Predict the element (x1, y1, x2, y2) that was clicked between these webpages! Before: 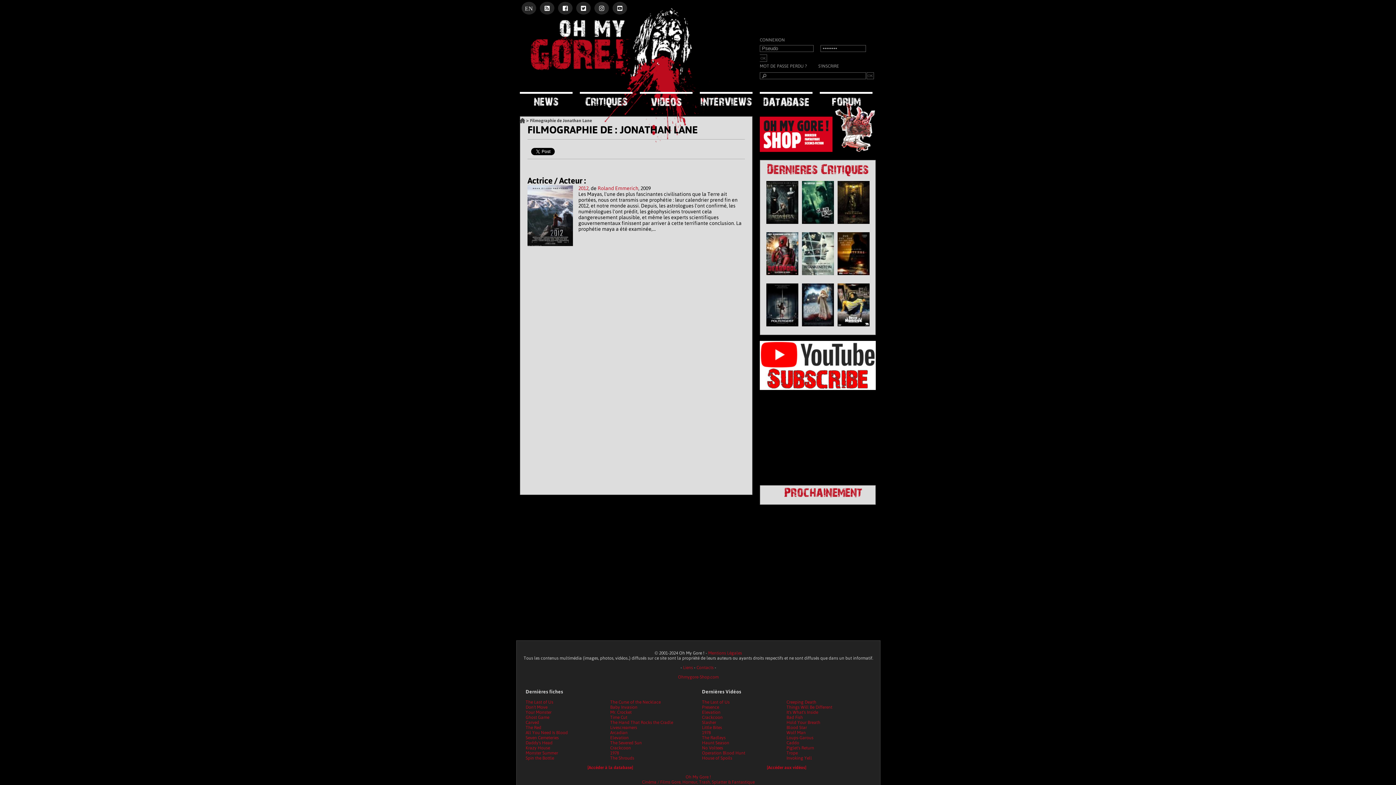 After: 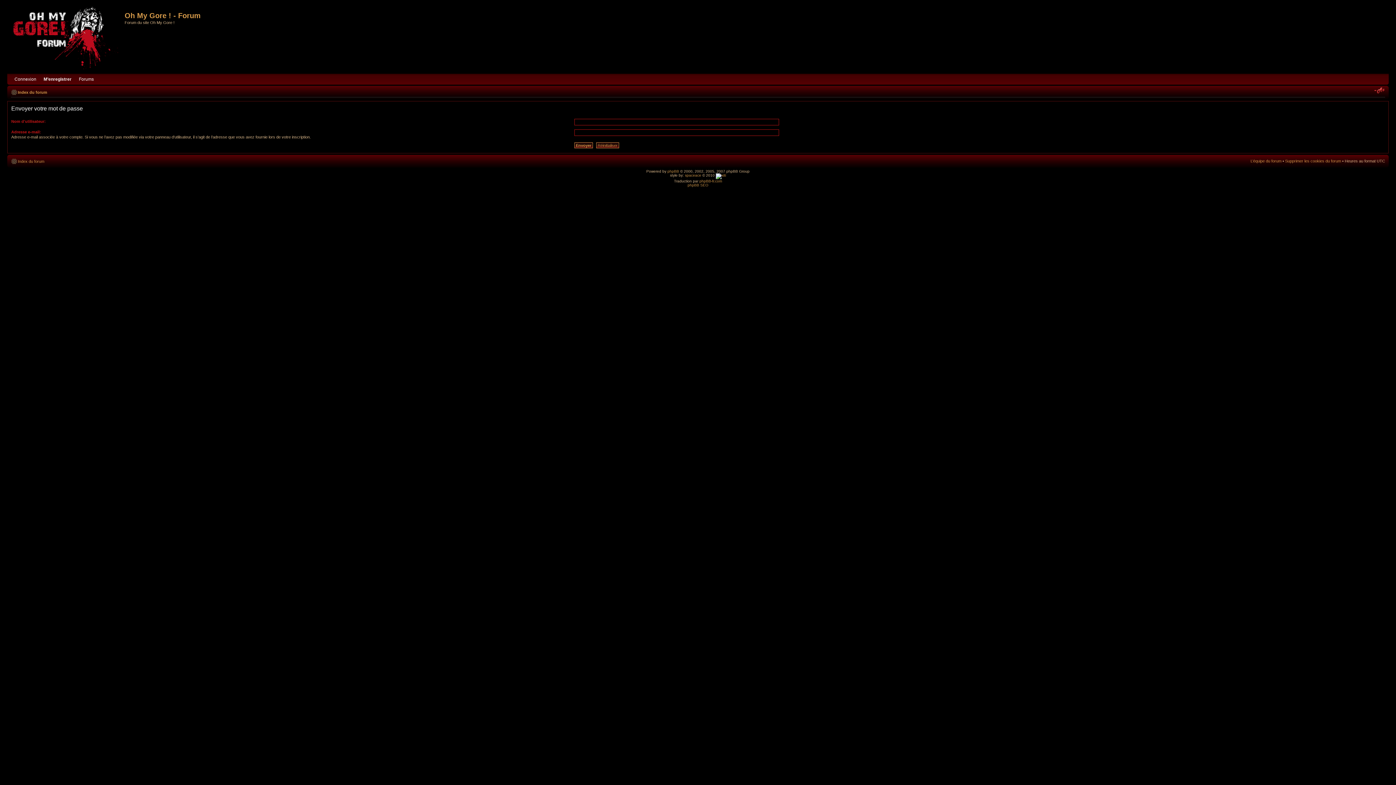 Action: label: MOT DE PASSE PERDU ? bbox: (760, 63, 806, 68)